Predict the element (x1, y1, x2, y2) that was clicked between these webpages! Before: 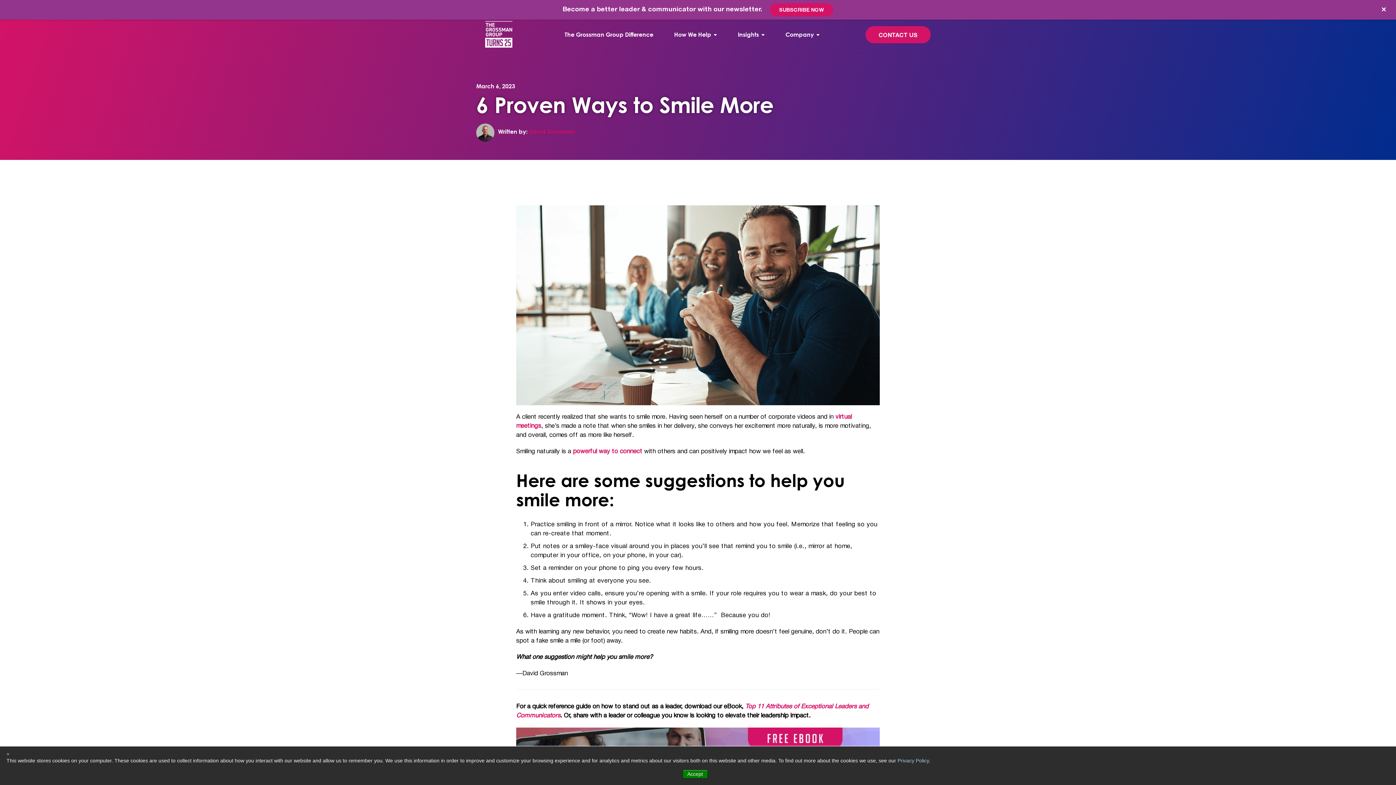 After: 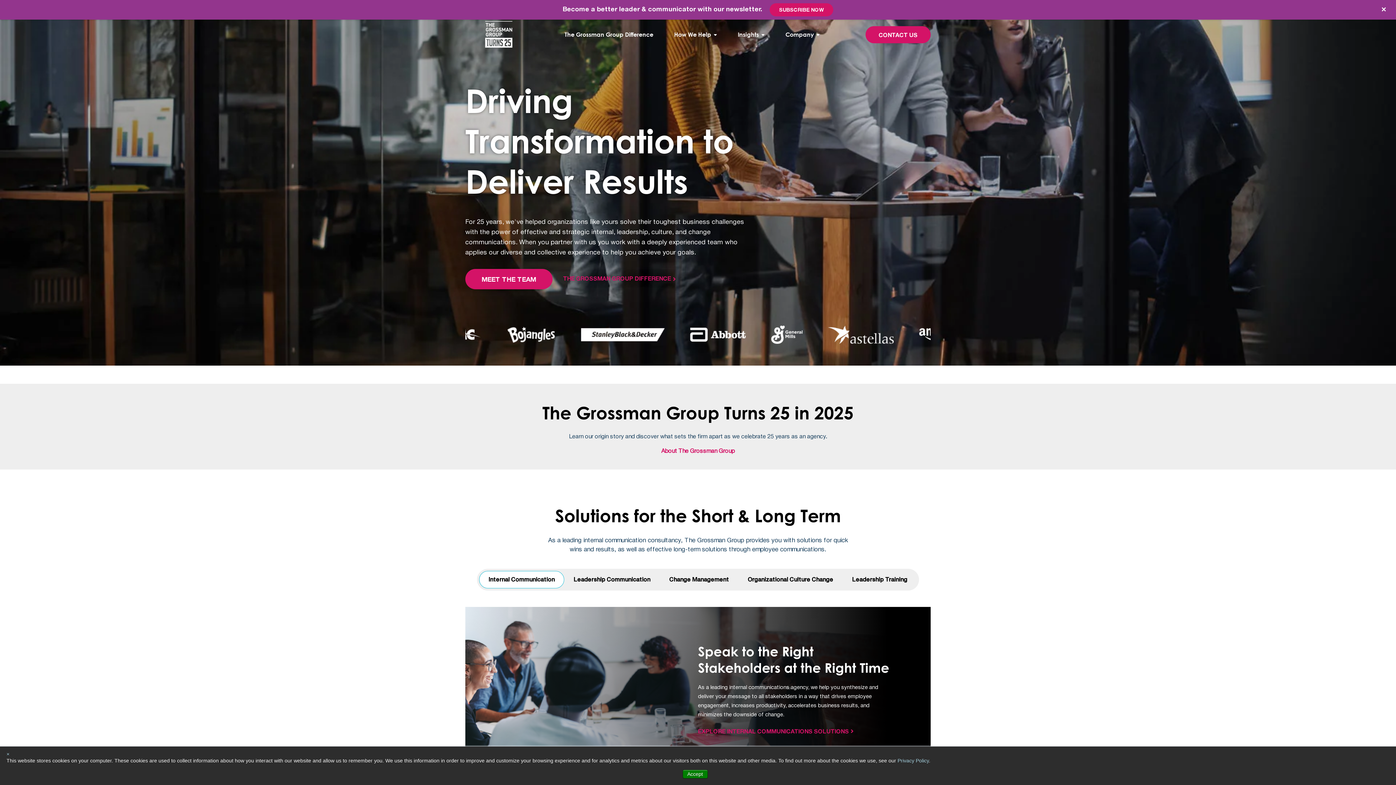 Action: bbox: (465, 21, 532, 48)